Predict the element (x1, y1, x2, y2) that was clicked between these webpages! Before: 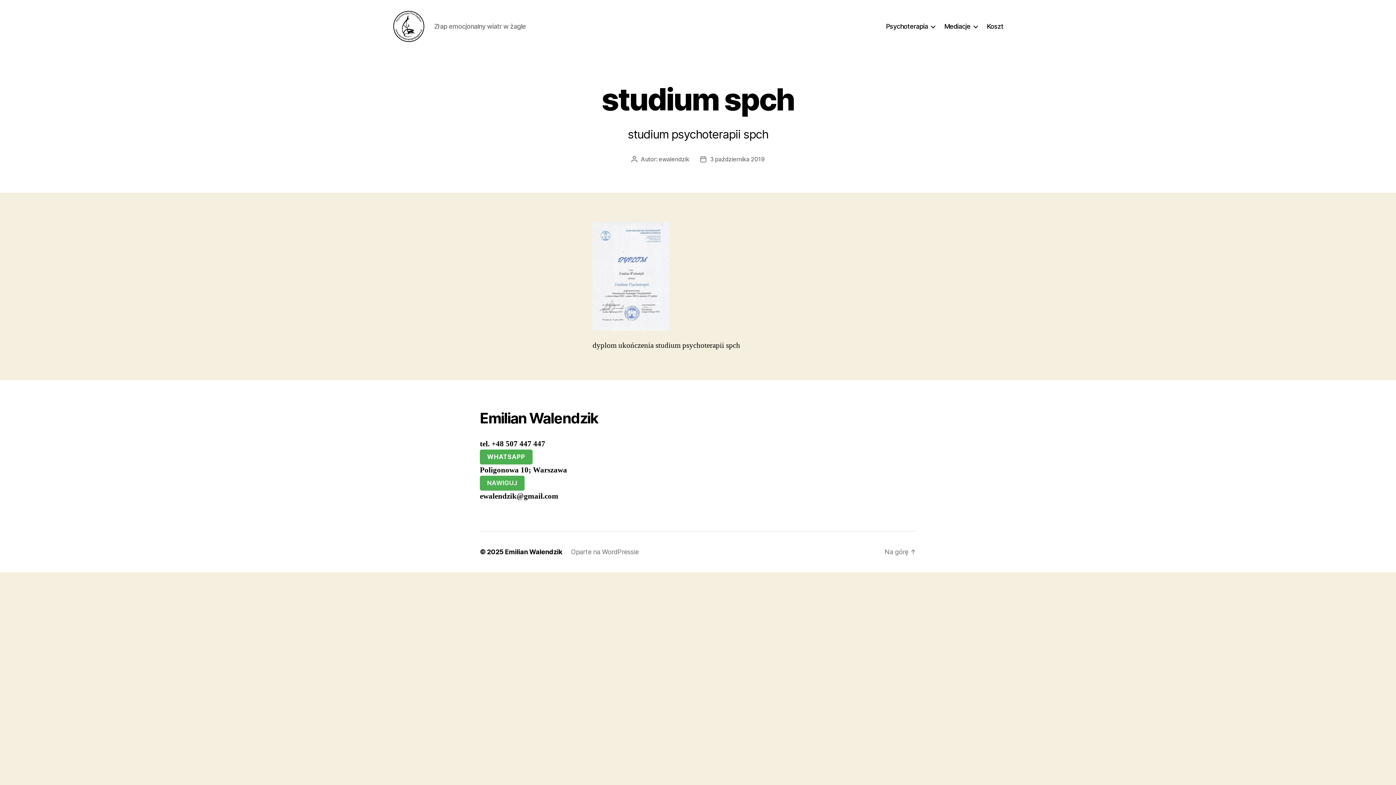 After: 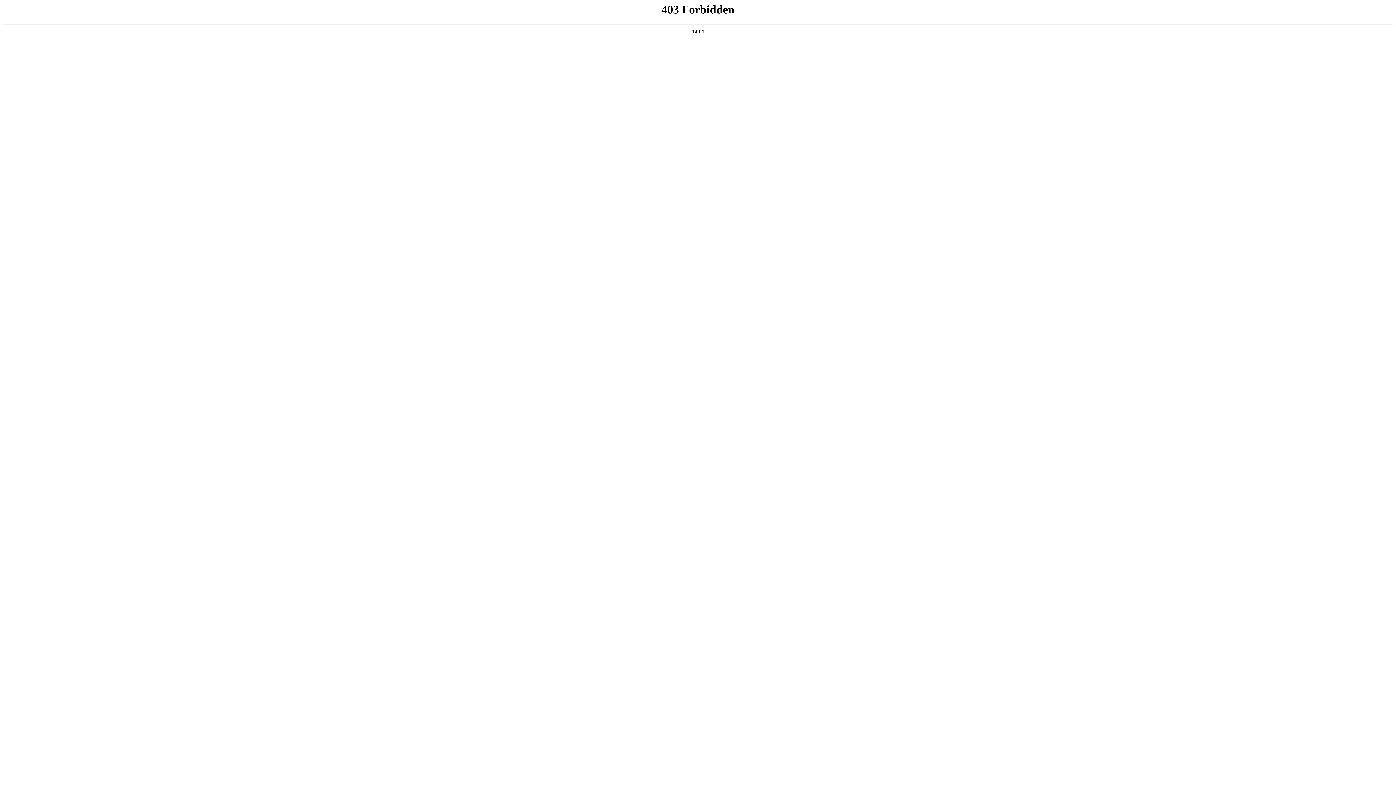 Action: bbox: (571, 548, 638, 555) label: Oparte na WordPressie